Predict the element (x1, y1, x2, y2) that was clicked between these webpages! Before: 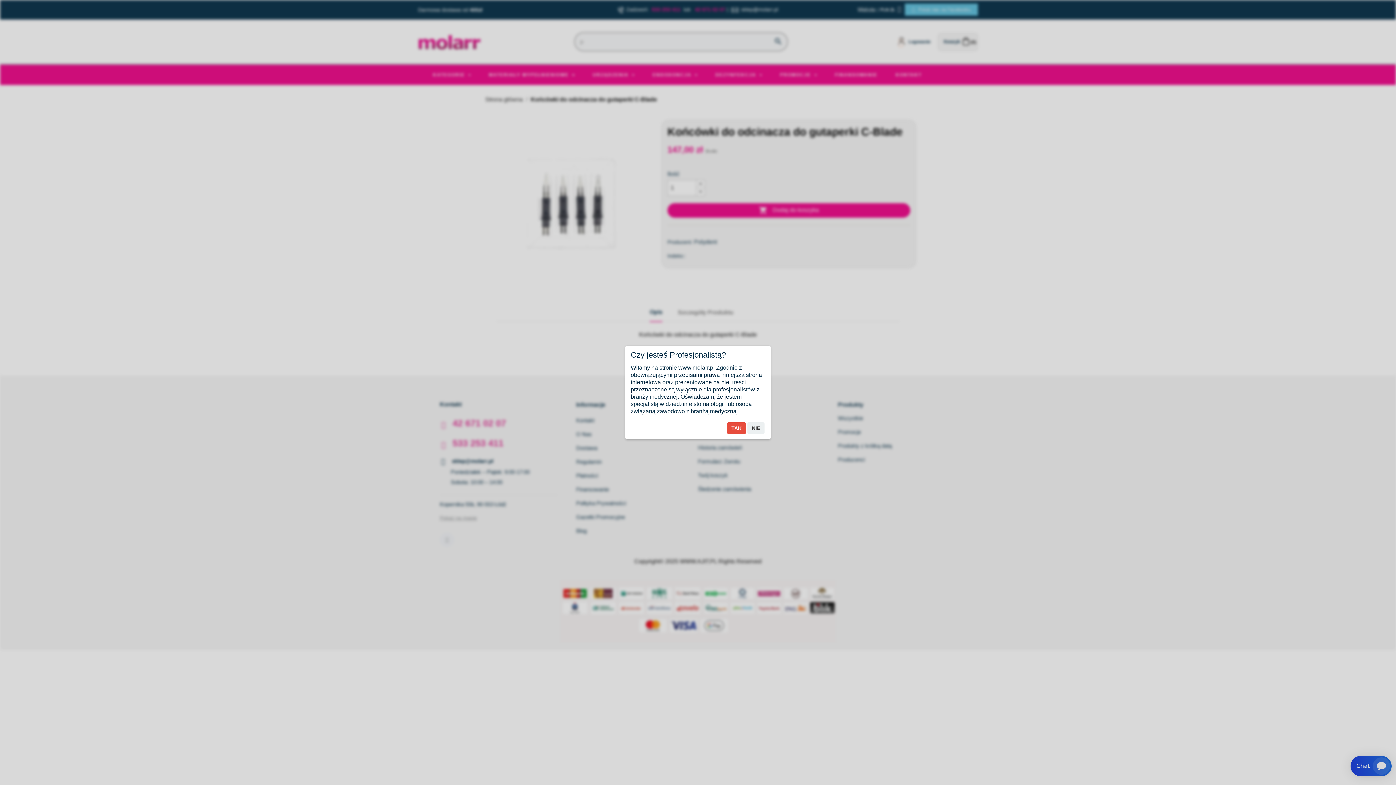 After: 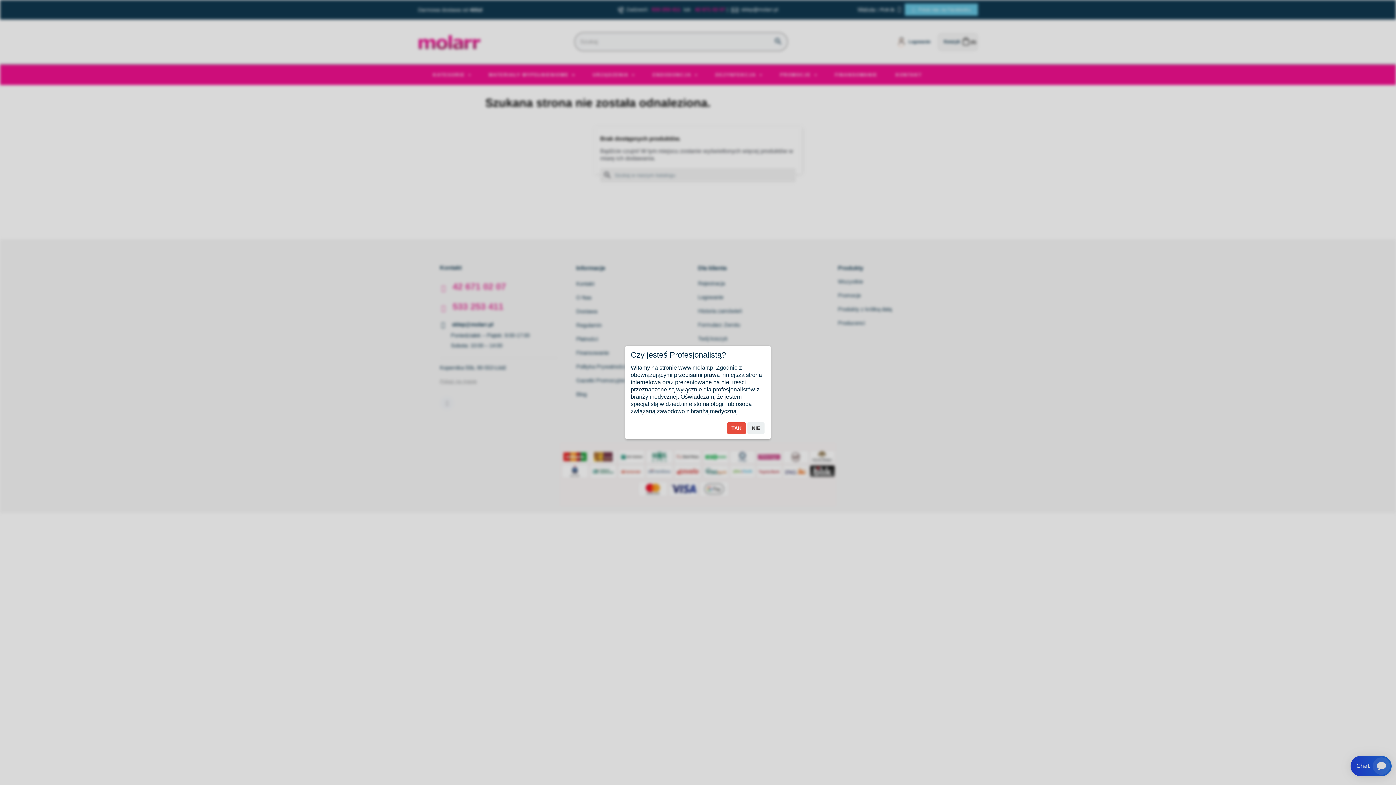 Action: label: NIE bbox: (747, 422, 764, 434)